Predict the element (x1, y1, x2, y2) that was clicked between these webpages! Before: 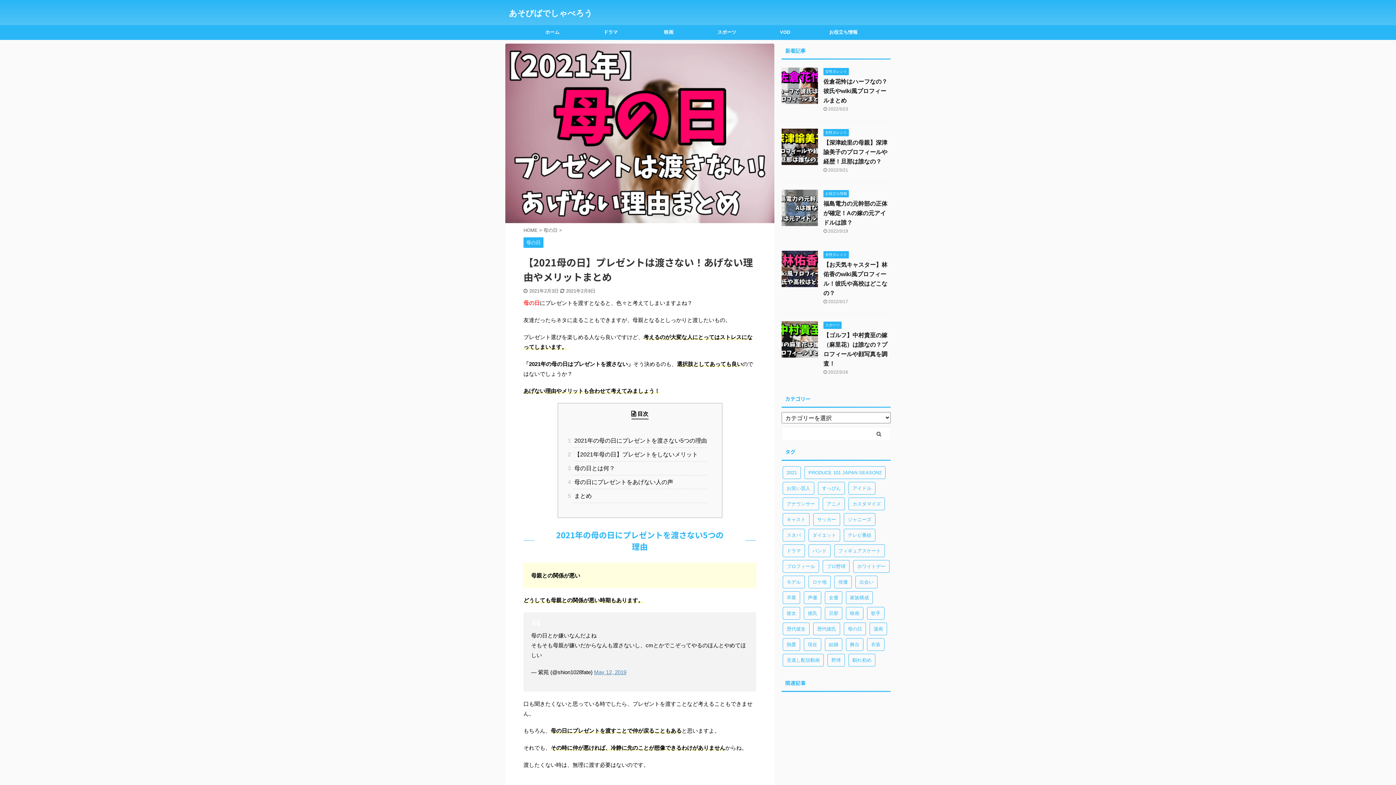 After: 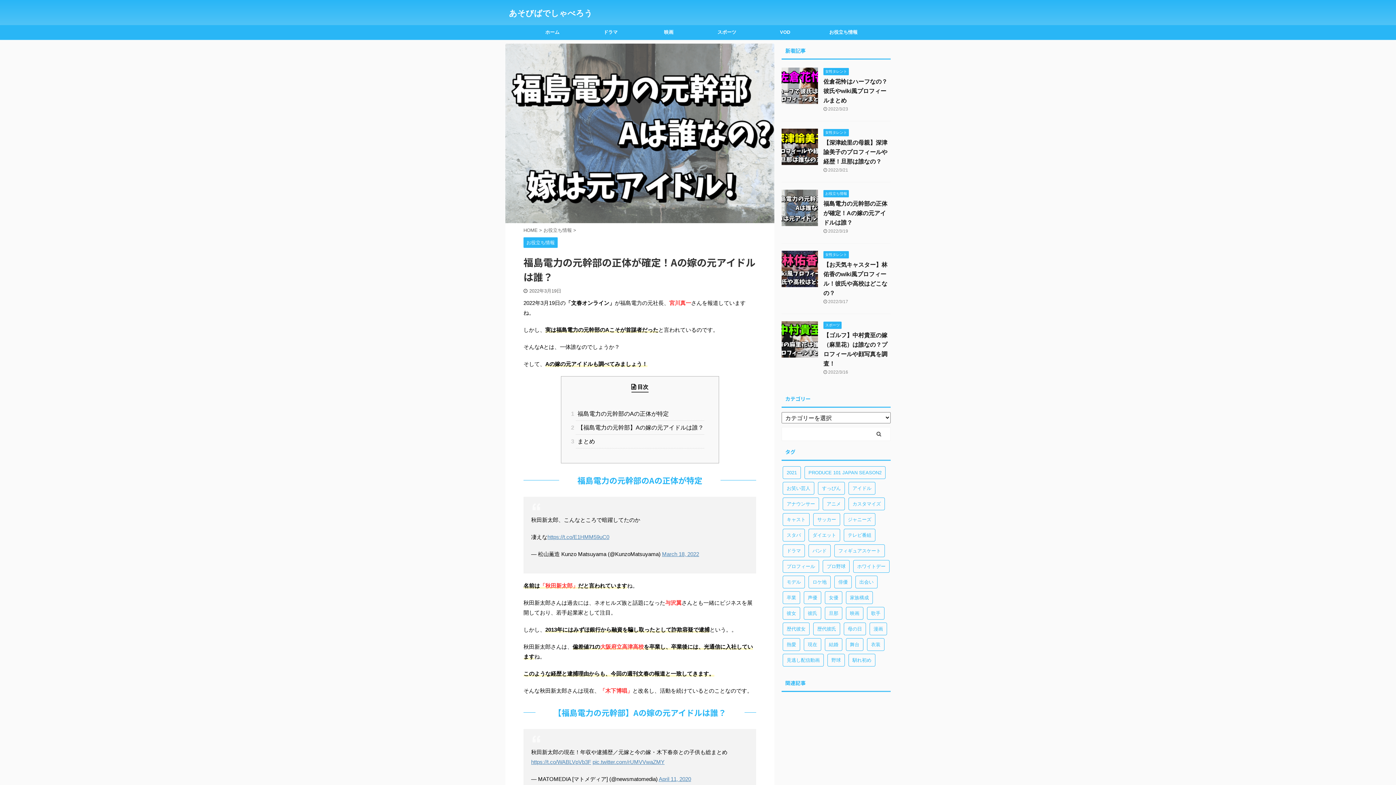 Action: label: 福島電力の元幹部の正体が確定！Aの嫁の元アイドルは誰？ bbox: (823, 200, 887, 225)